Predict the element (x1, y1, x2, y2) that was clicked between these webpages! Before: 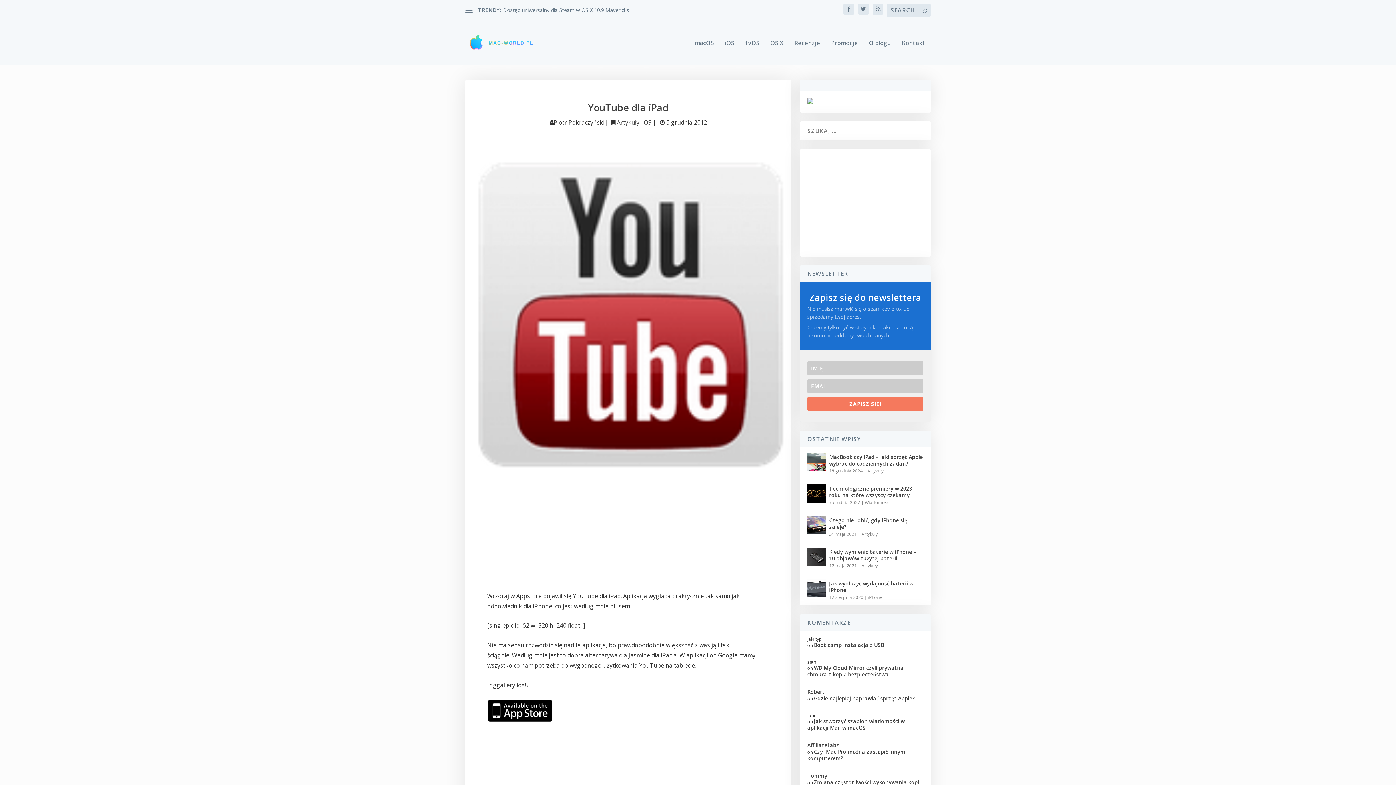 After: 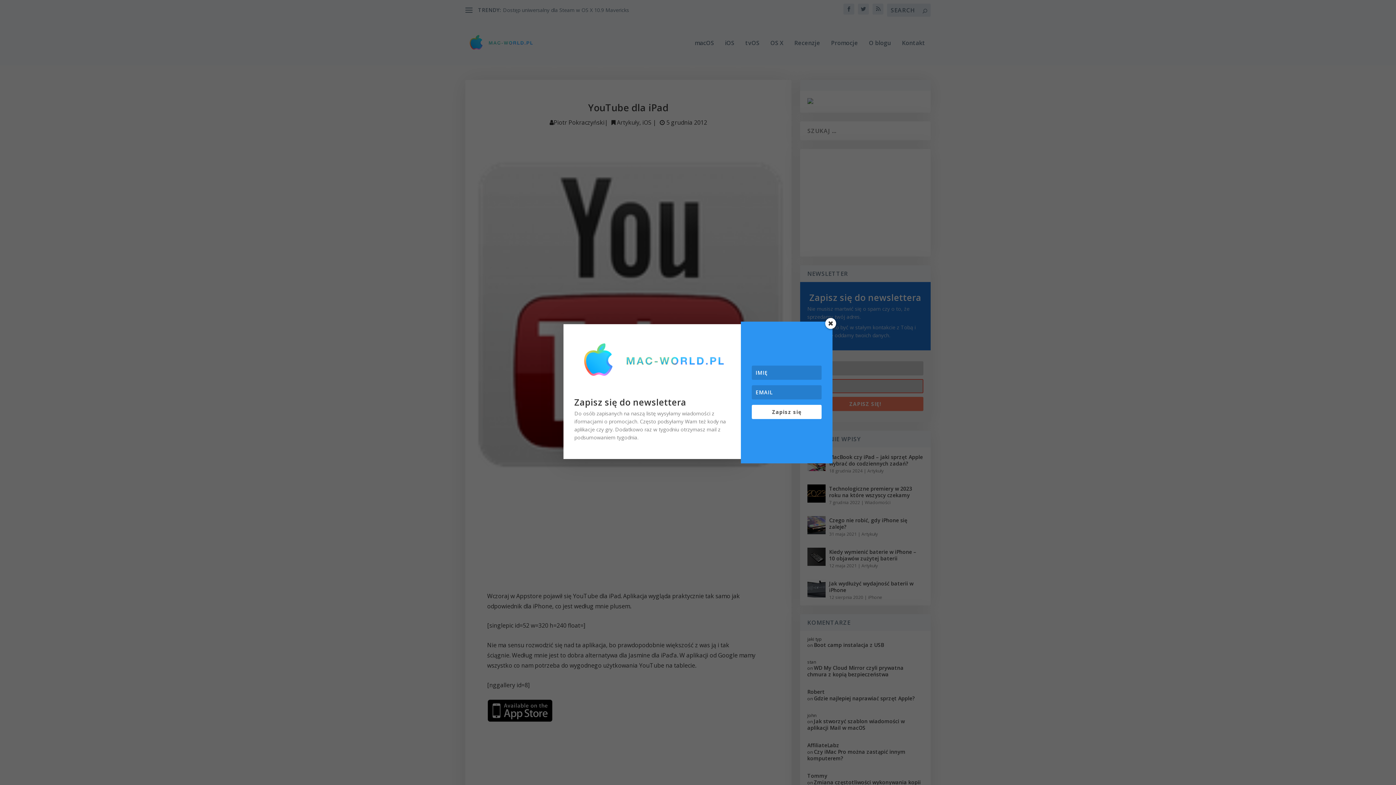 Action: bbox: (807, 397, 923, 411) label: ZAPISZ SIĘ!